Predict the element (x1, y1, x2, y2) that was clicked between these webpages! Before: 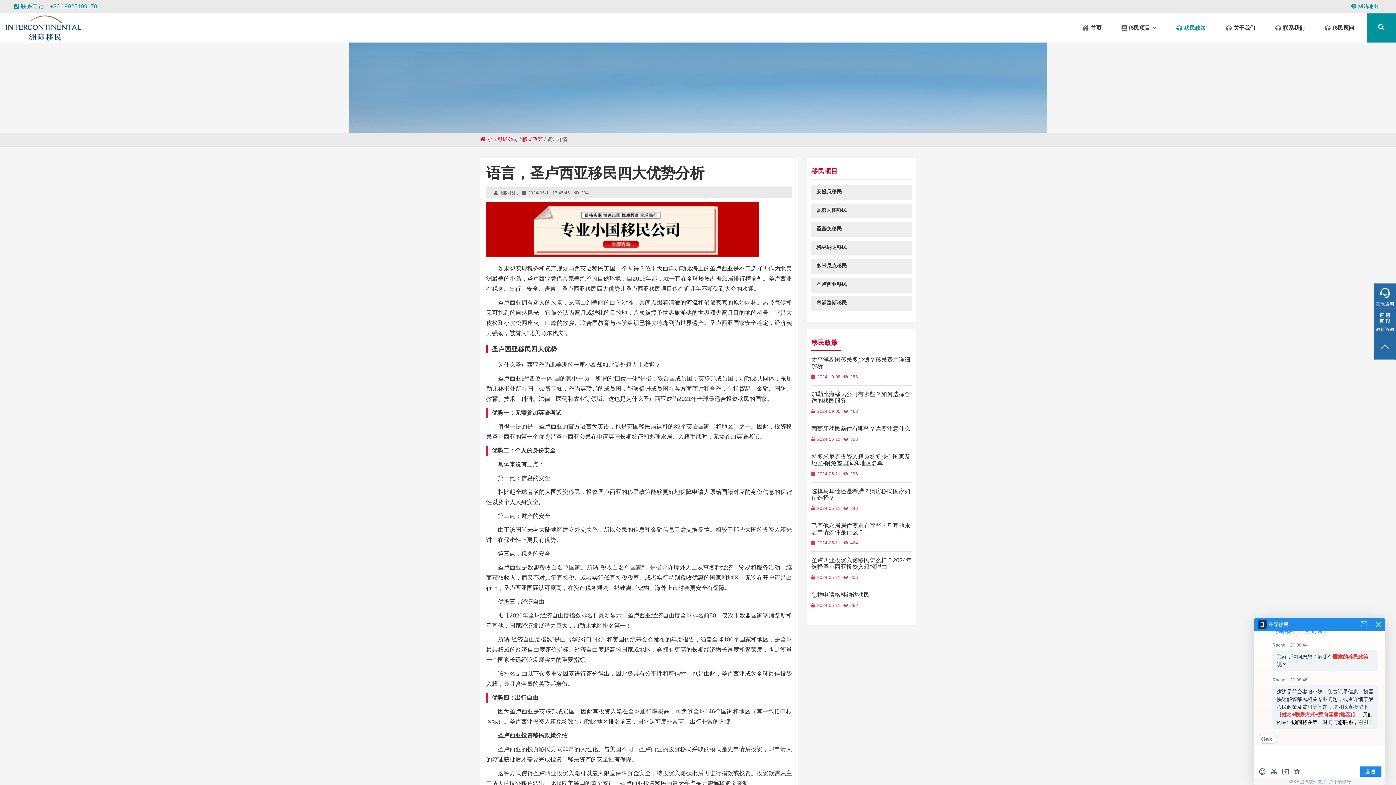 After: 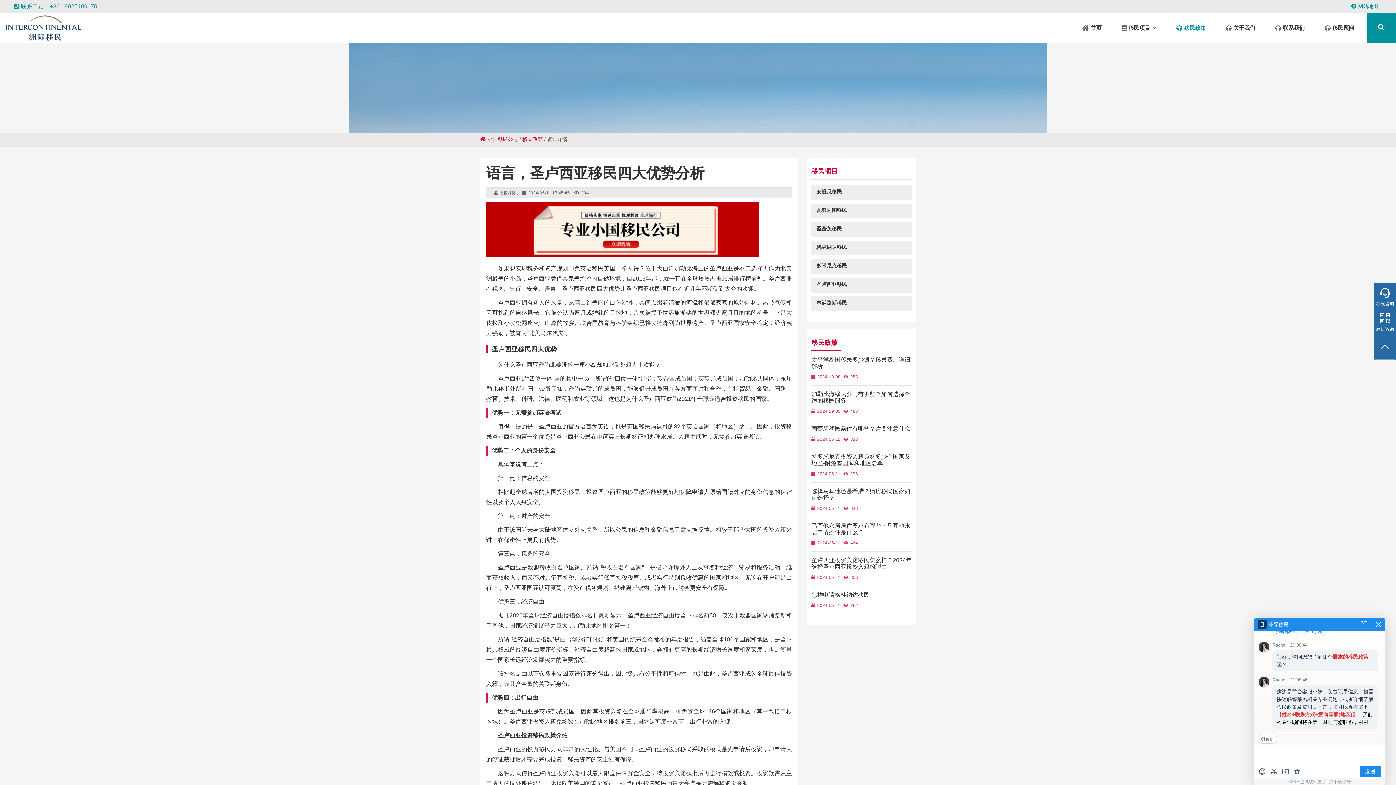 Action: label: 葡萄牙移民条件有哪些？需要注意什么 bbox: (811, 425, 910, 432)